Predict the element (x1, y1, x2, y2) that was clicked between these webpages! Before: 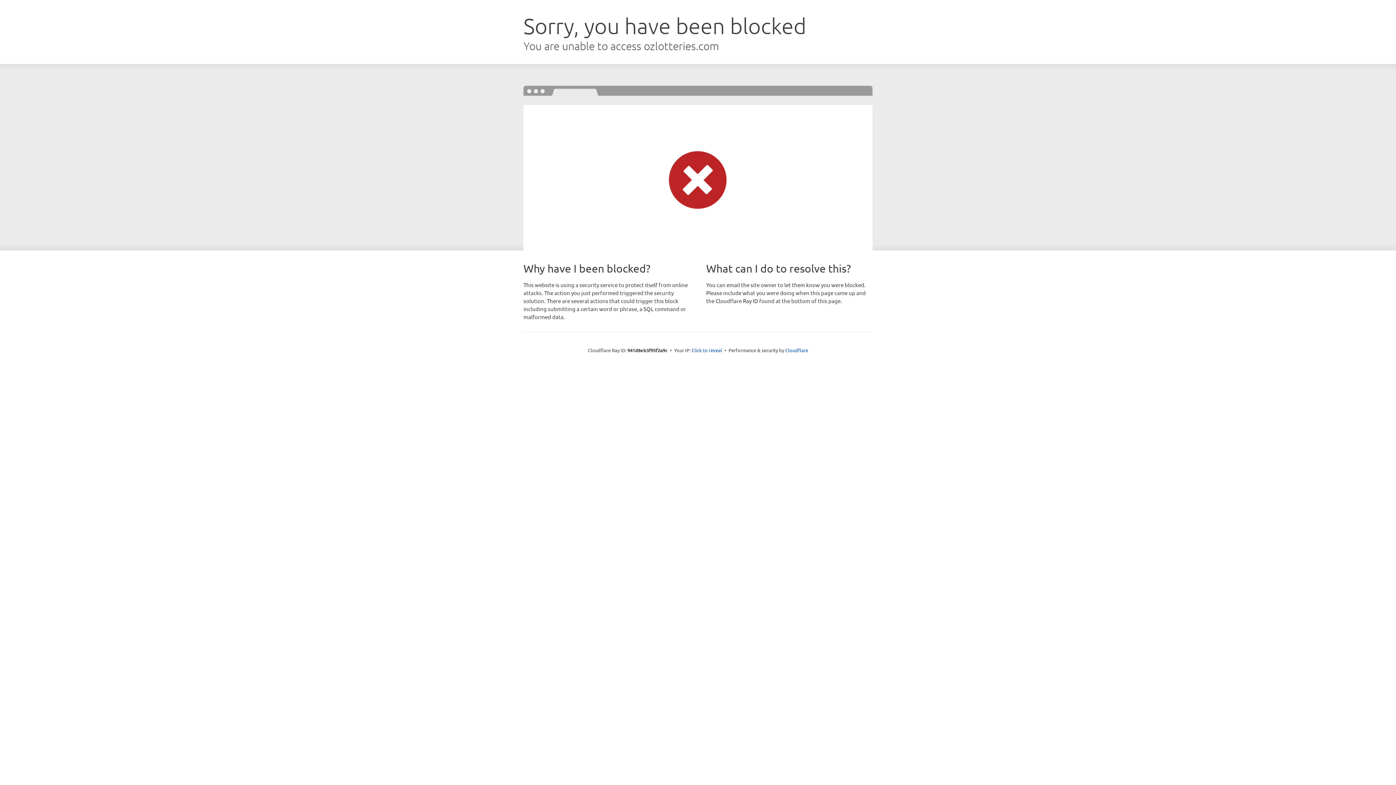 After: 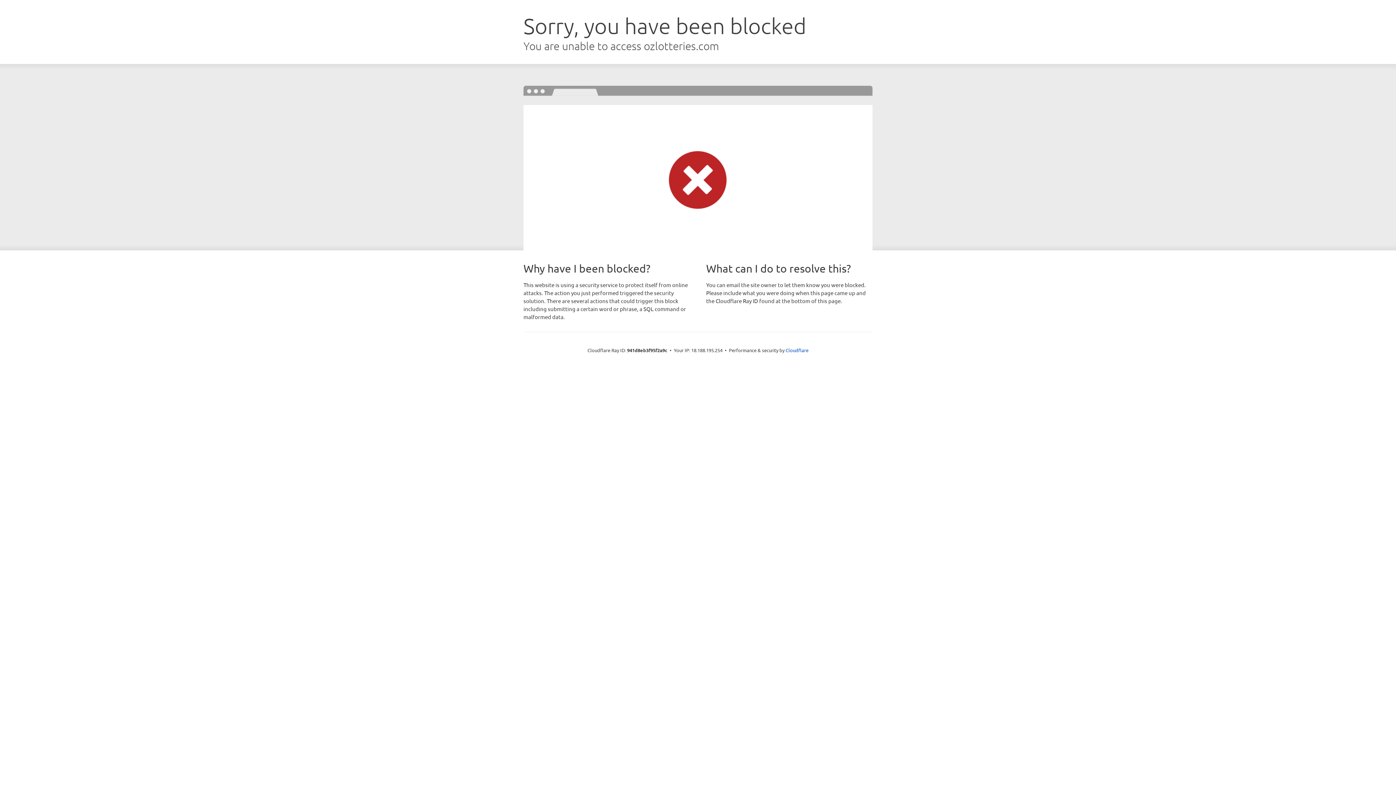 Action: label: Click to reveal bbox: (691, 346, 722, 353)